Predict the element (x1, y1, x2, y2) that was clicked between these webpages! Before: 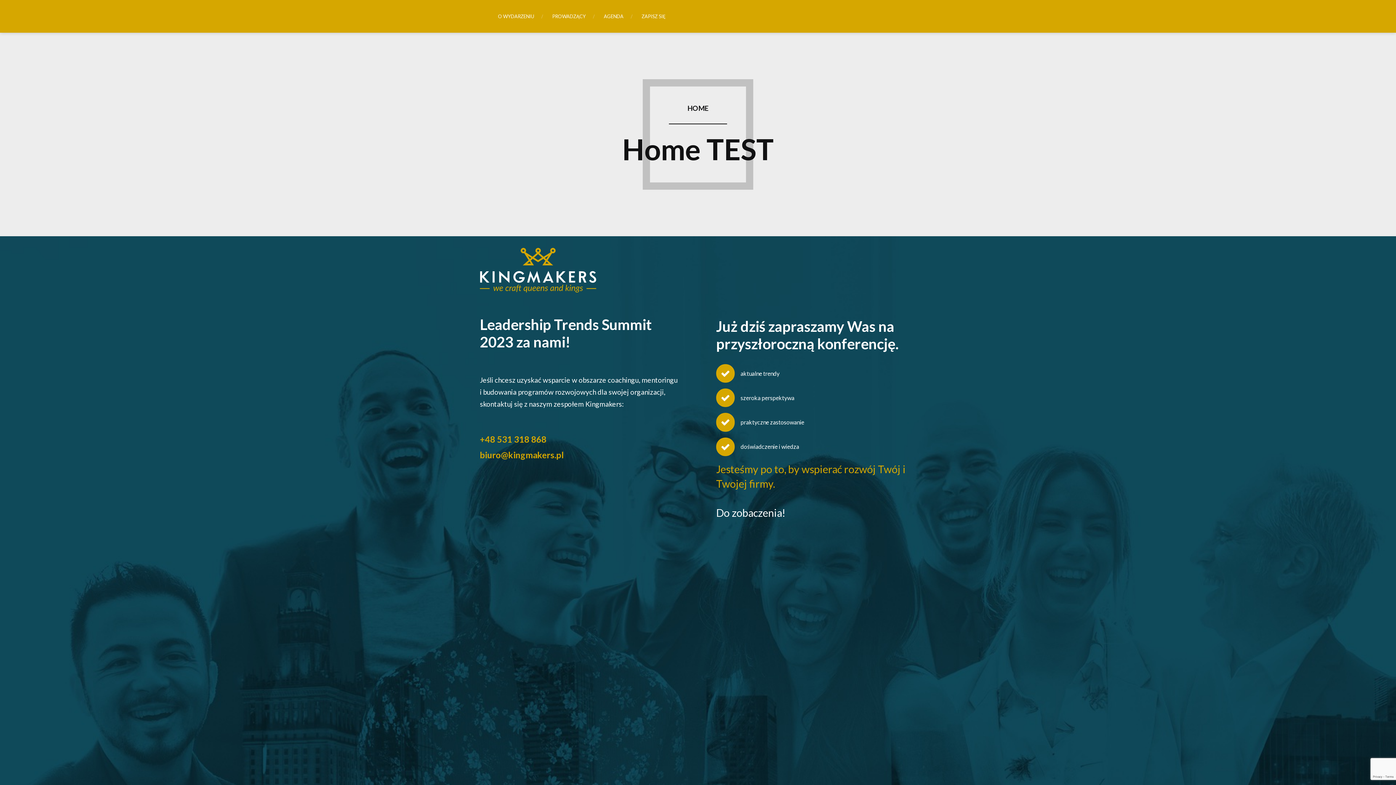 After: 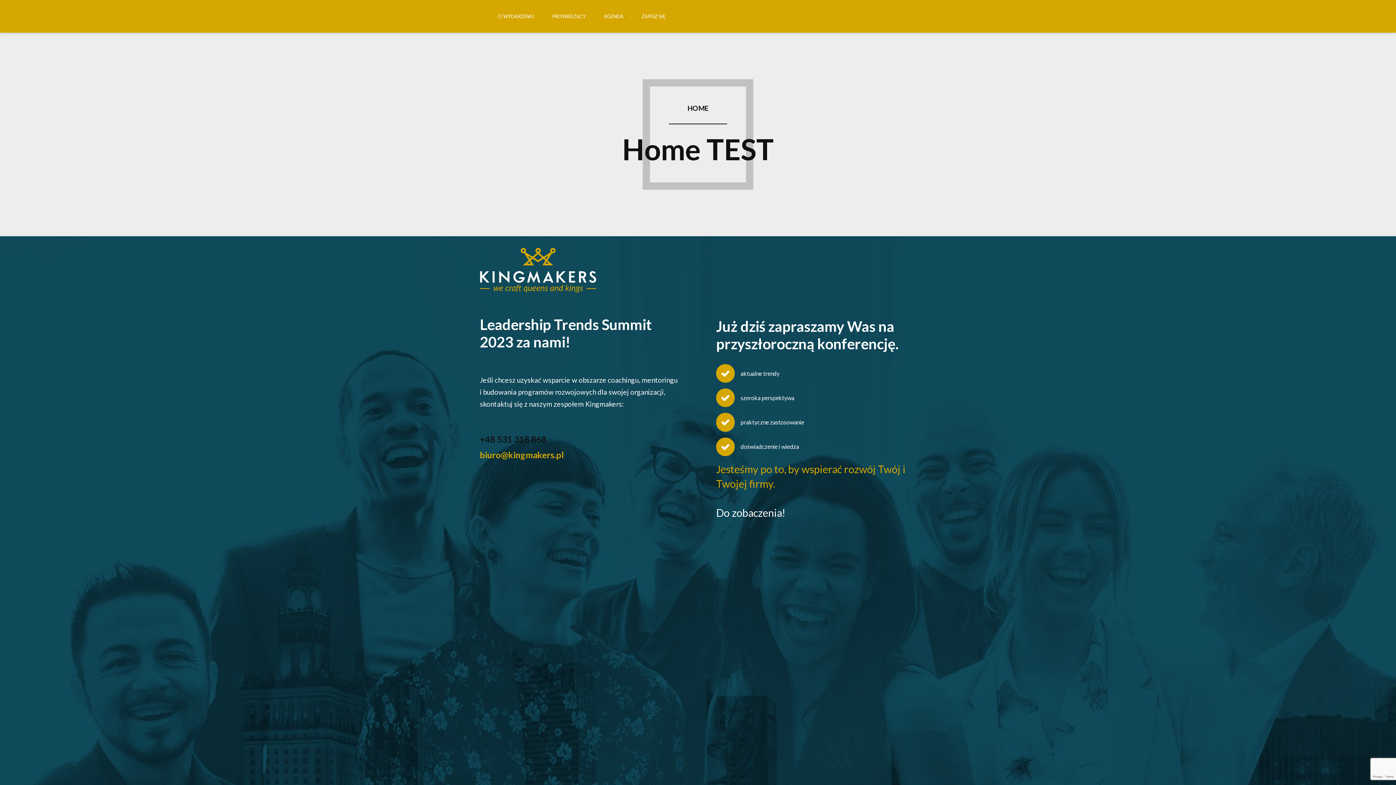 Action: label: +48 531 318 868 bbox: (480, 434, 546, 444)